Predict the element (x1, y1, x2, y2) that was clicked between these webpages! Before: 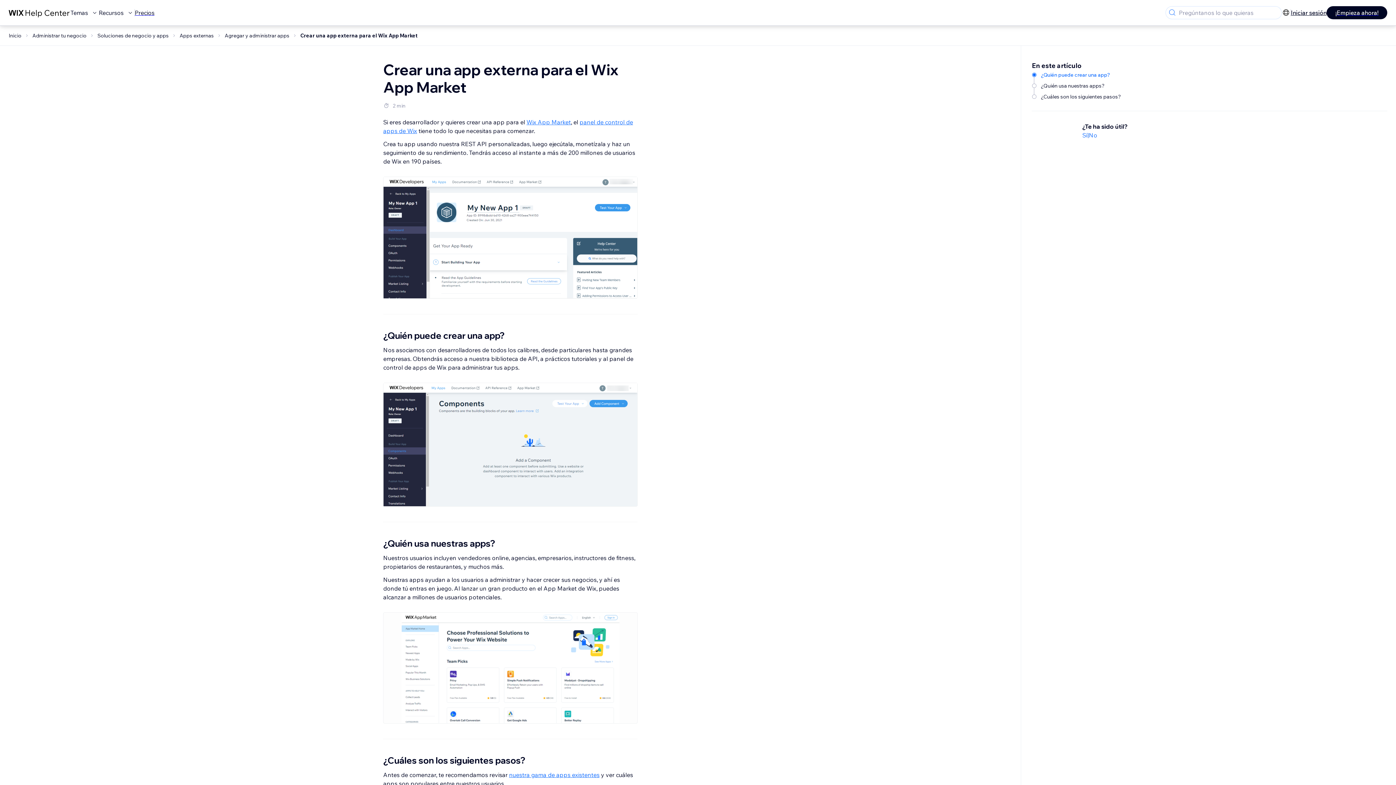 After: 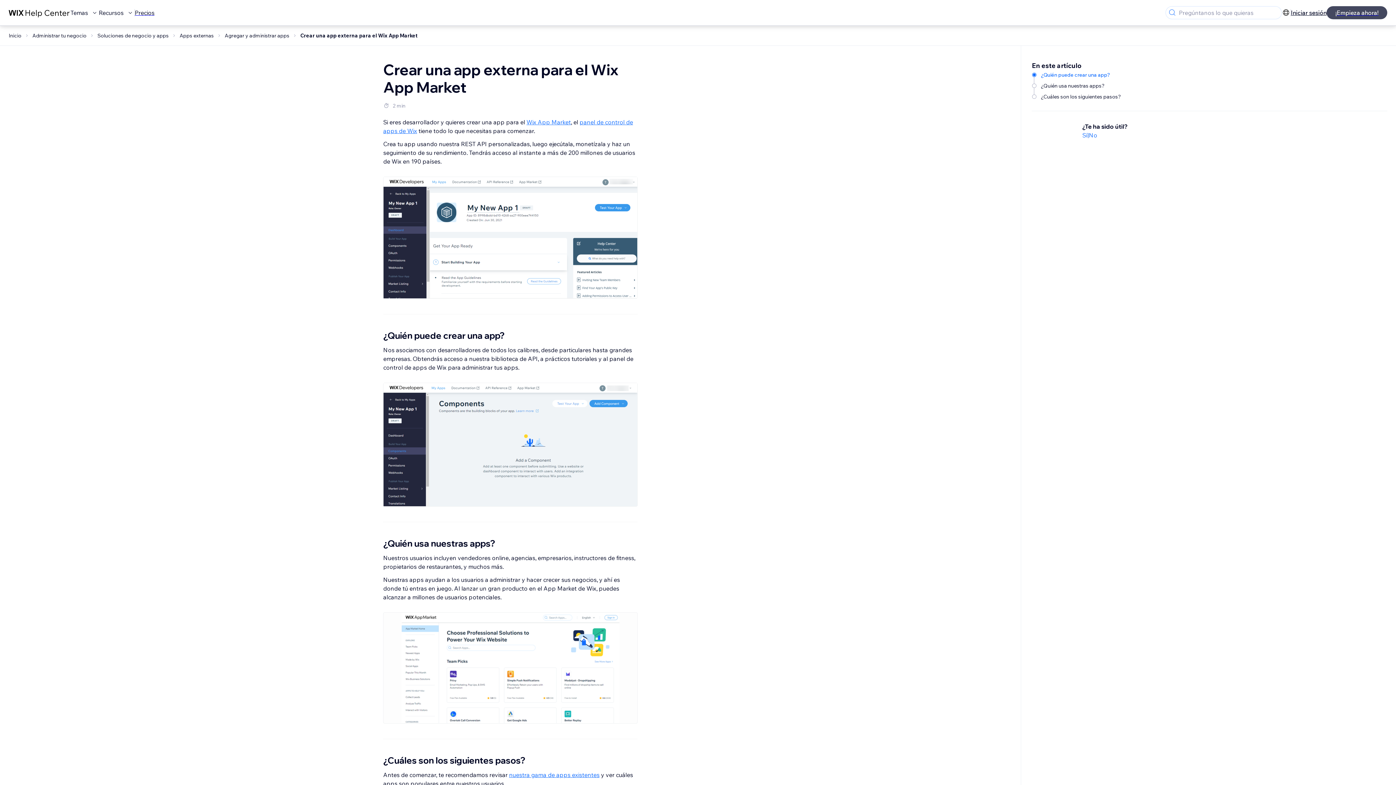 Action: bbox: (1326, 6, 1387, 19) label: ¡Empieza ahora!